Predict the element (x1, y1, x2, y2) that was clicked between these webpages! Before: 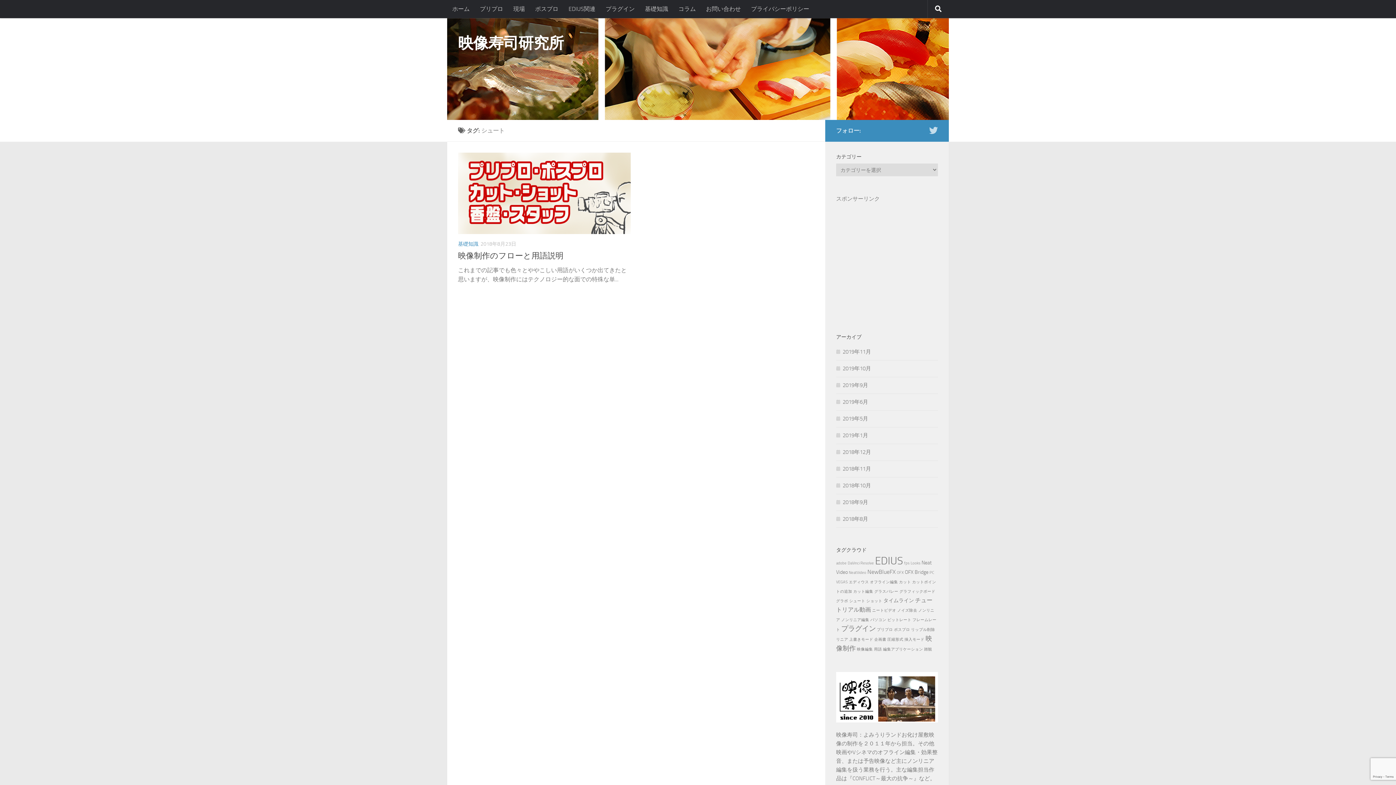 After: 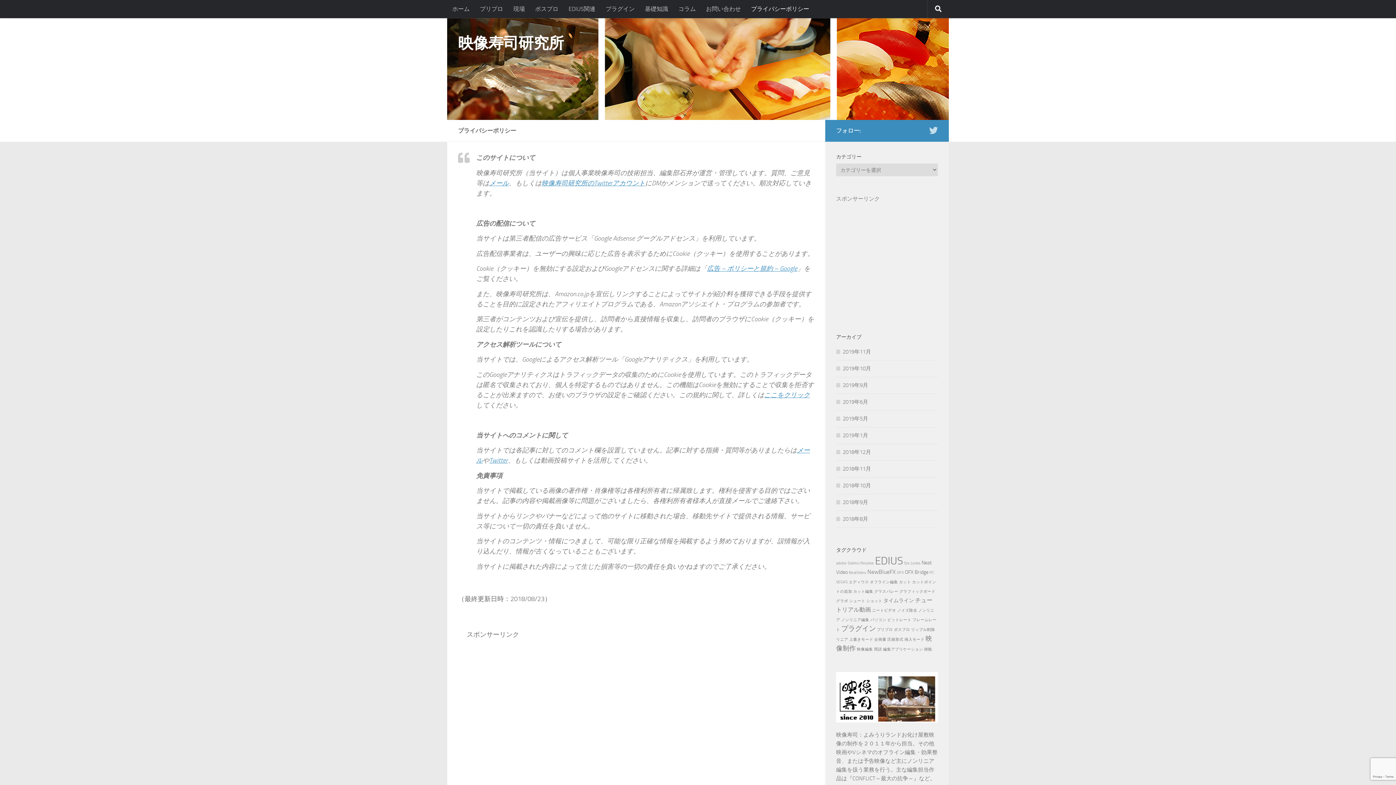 Action: label: プライバシーポリシー bbox: (746, 0, 814, 18)